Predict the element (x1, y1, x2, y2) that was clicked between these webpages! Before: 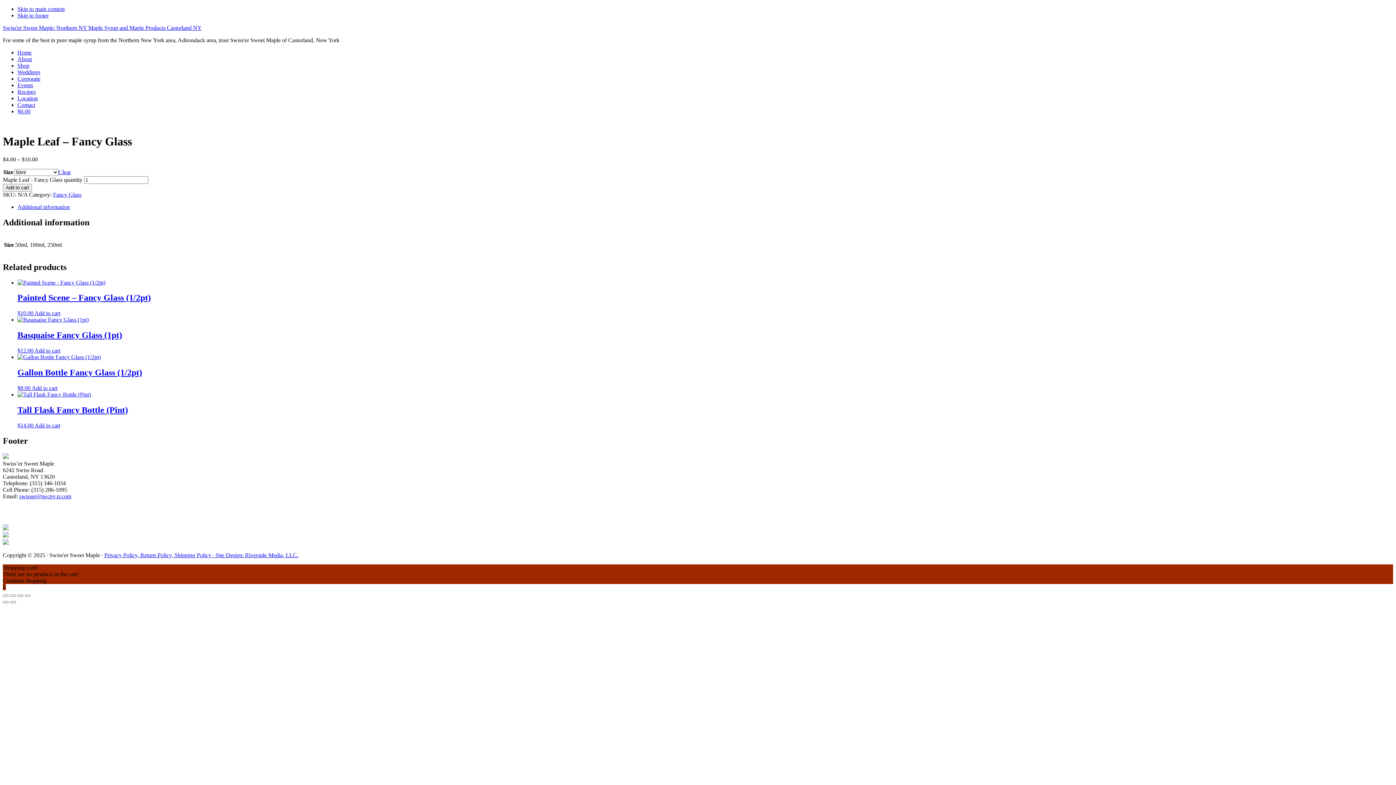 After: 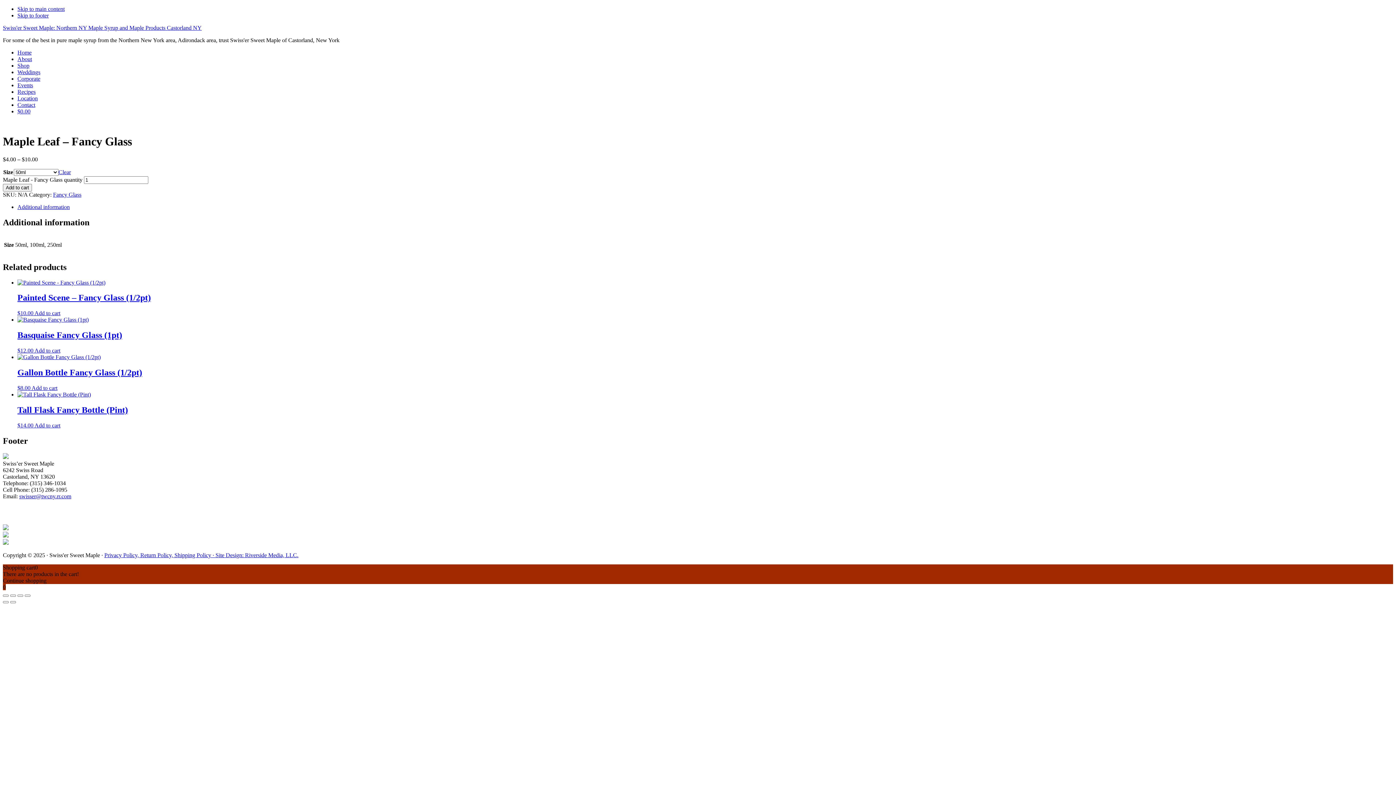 Action: bbox: (2, 532, 8, 538)